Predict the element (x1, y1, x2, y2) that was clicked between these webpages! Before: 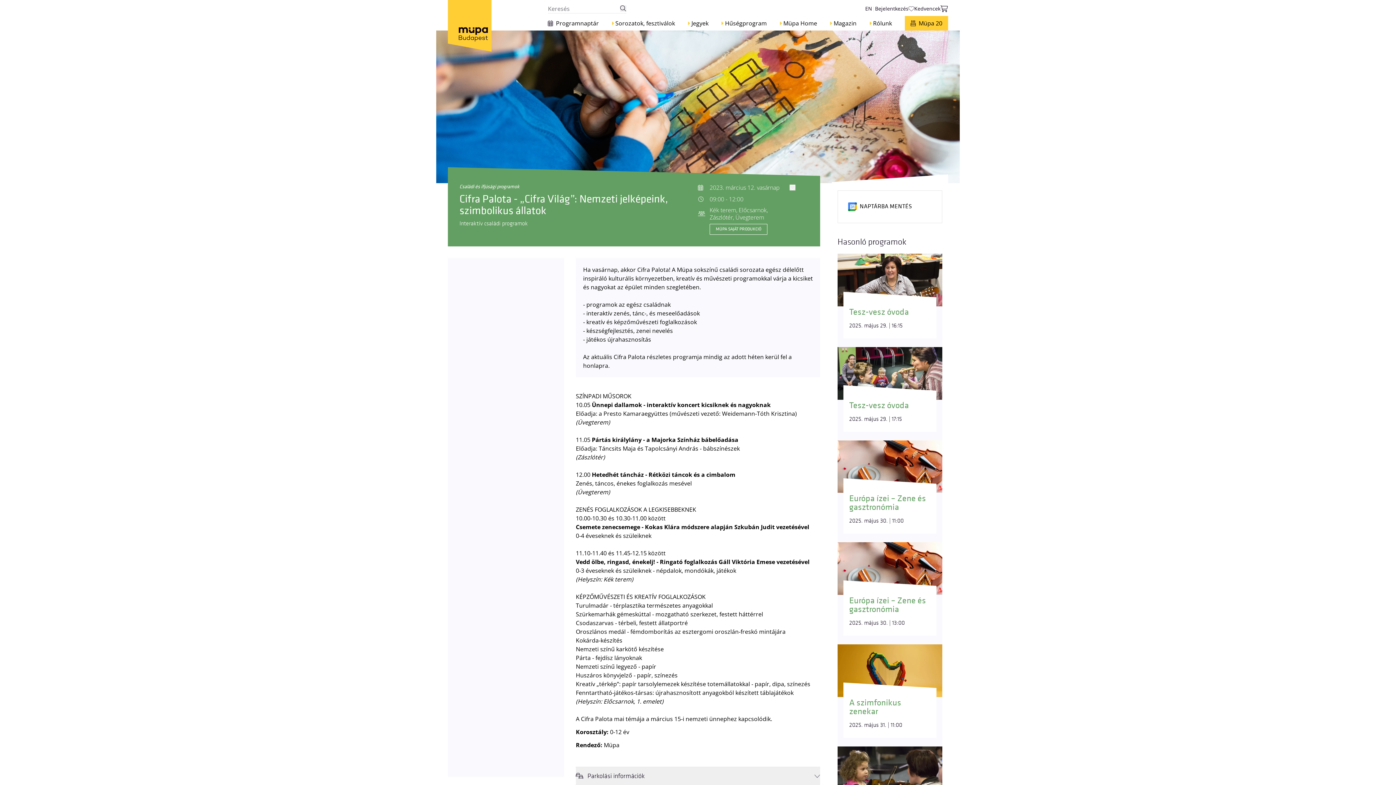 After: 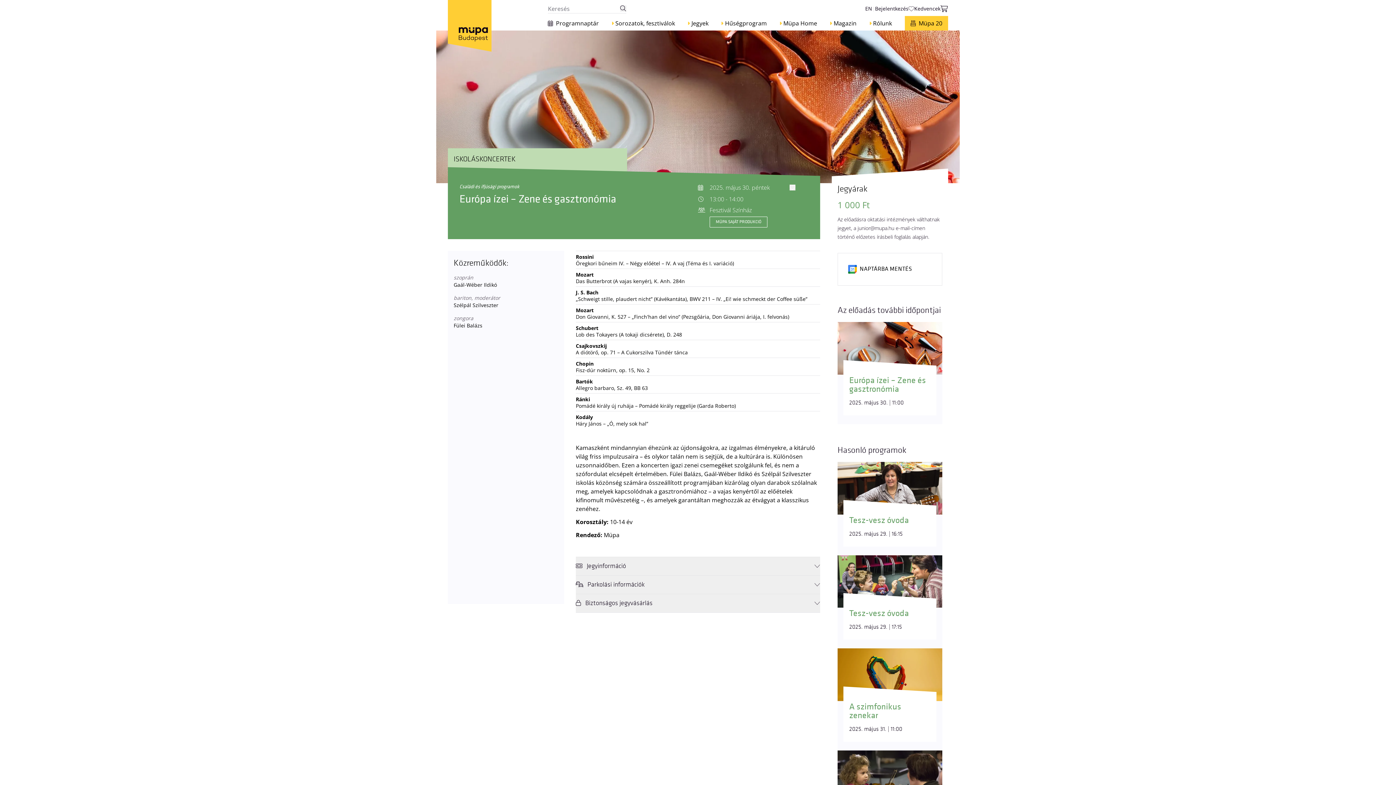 Action: label: Európa ízei – Zene és gasztronómia bbox: (849, 595, 930, 617)